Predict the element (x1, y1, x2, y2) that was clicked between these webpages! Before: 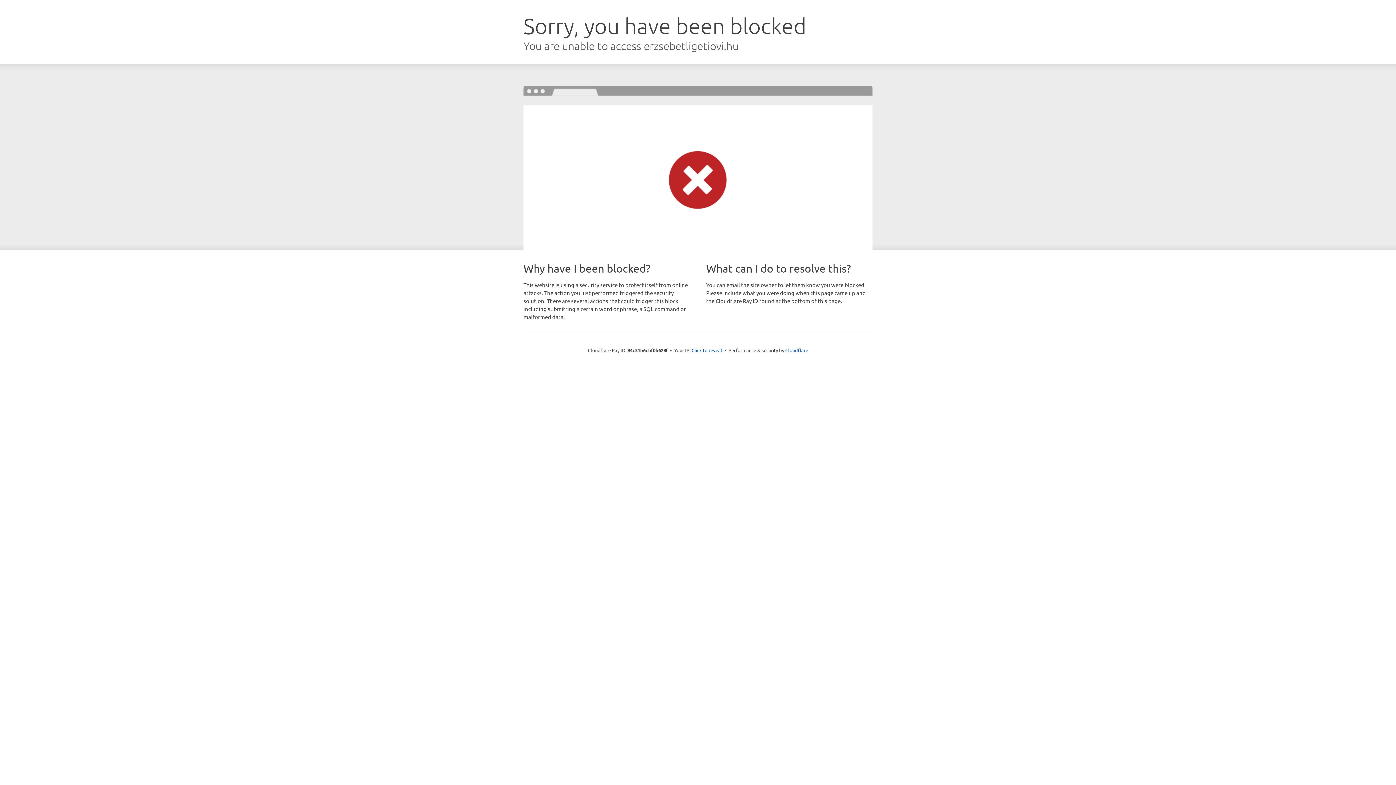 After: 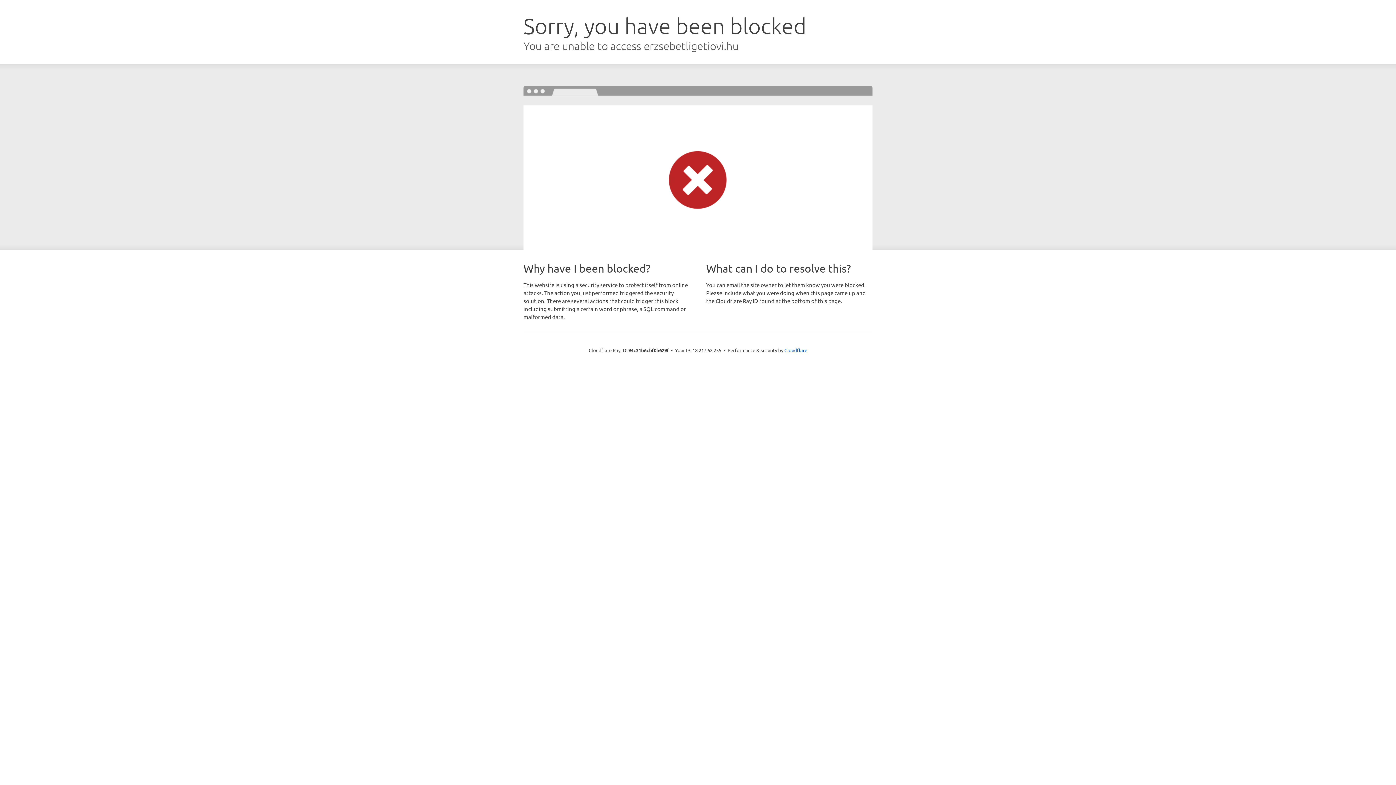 Action: bbox: (691, 346, 722, 353) label: Click to reveal